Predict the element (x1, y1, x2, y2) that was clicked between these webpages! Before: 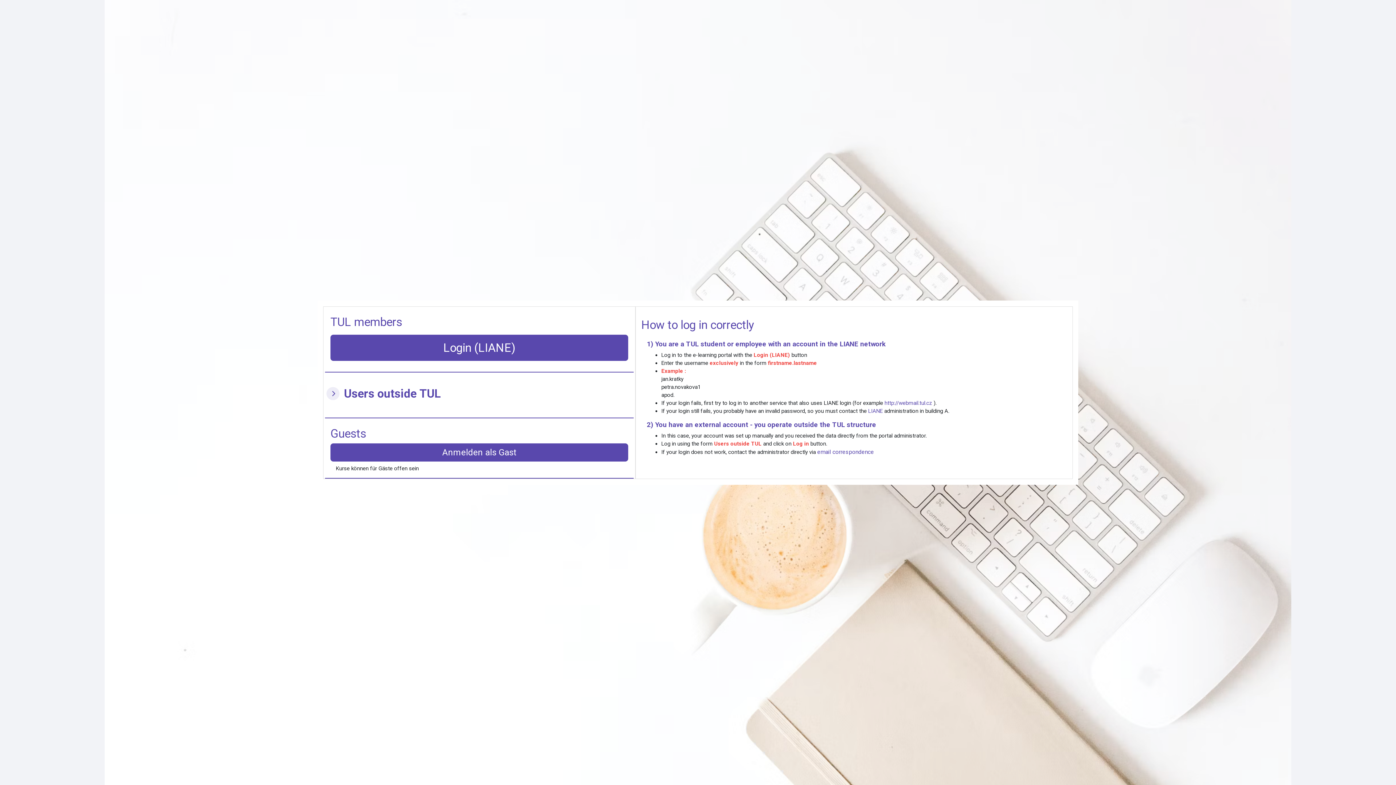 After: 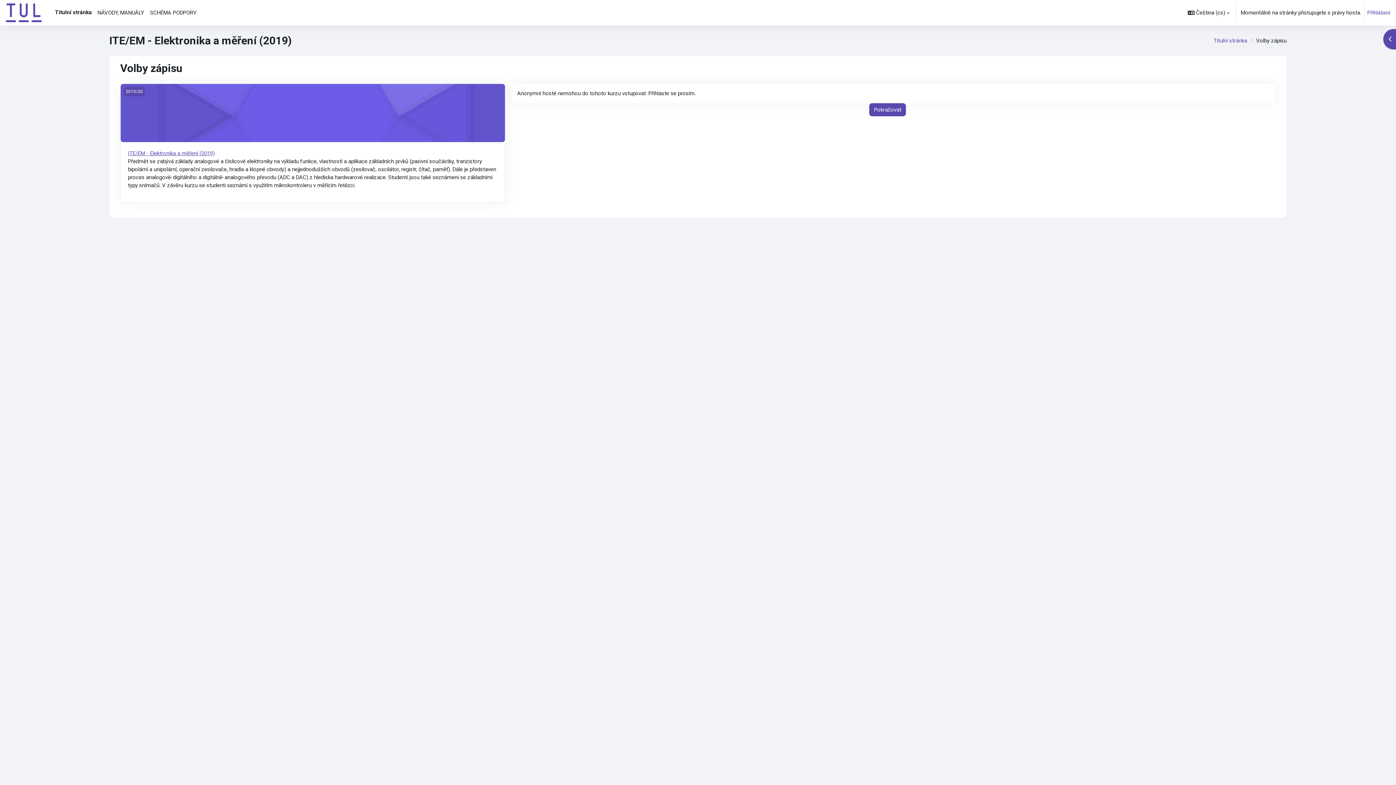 Action: label: Anmelden als Gast bbox: (330, 443, 628, 461)